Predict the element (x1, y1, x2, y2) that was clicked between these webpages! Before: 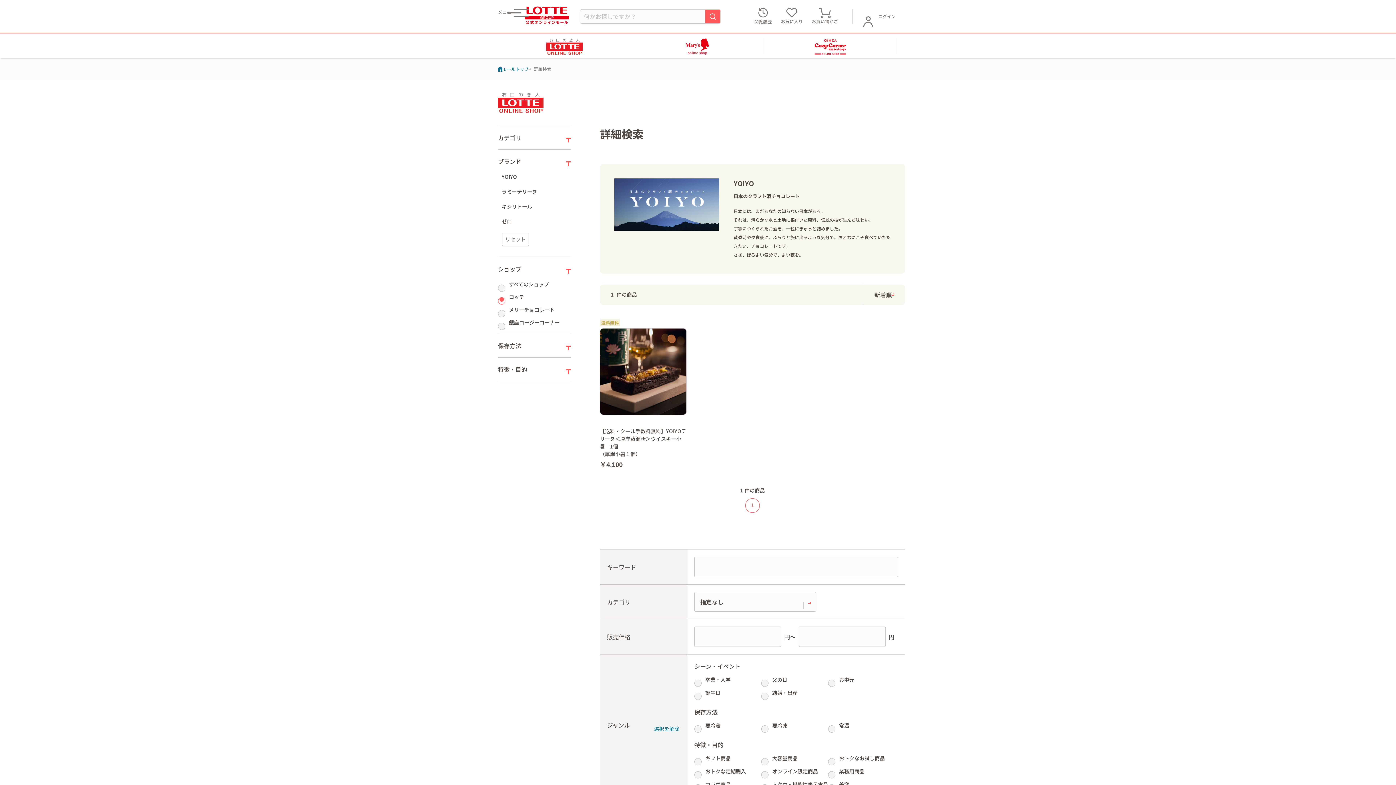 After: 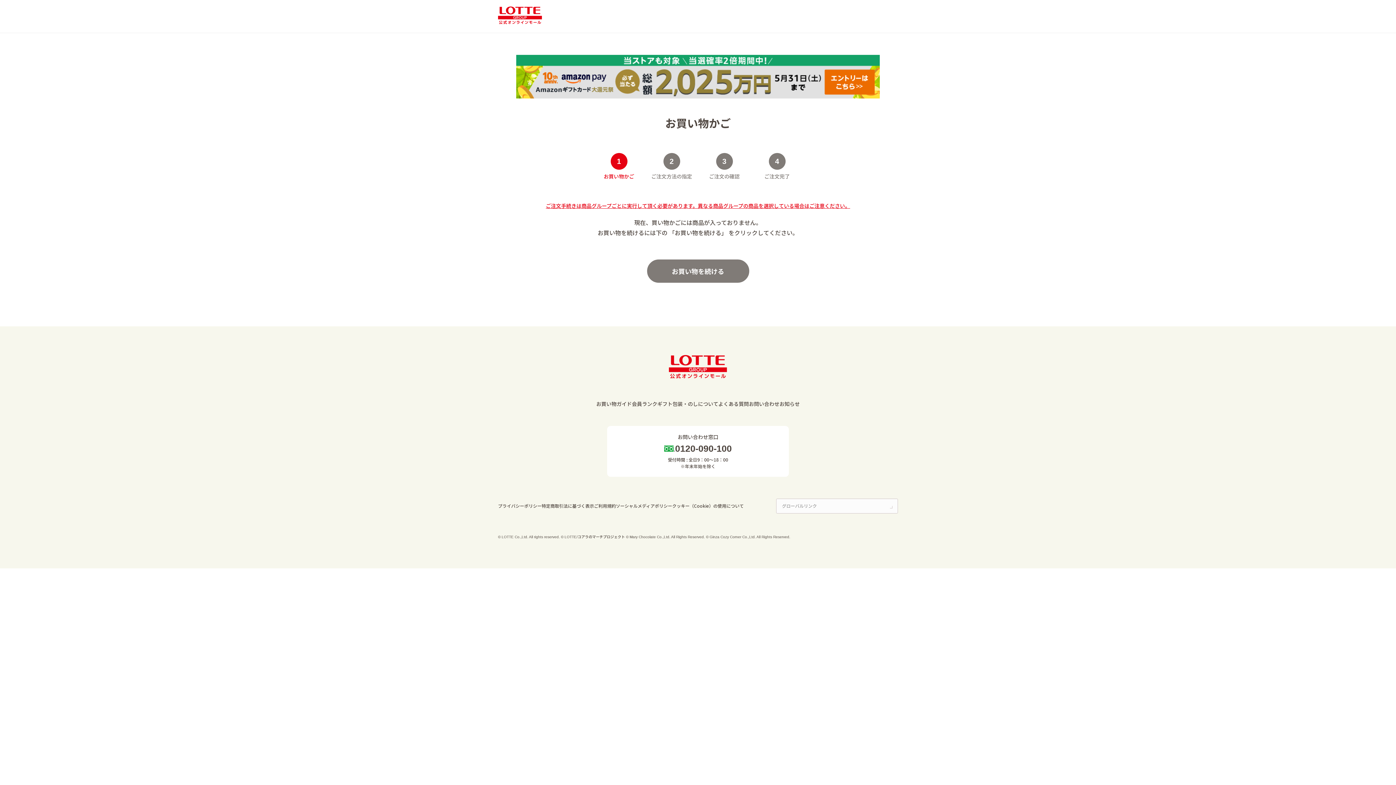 Action: bbox: (812, 8, 838, 24) label: お買い物かご